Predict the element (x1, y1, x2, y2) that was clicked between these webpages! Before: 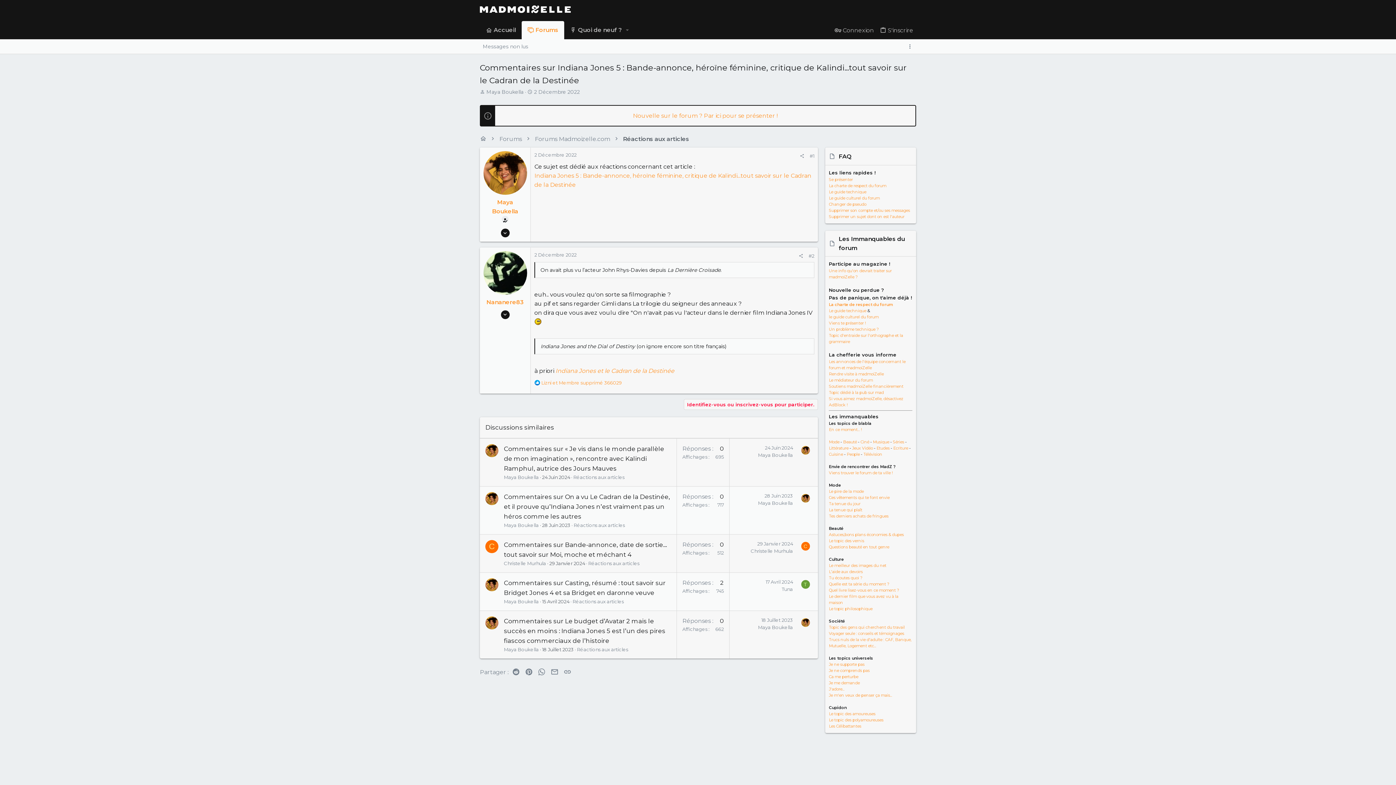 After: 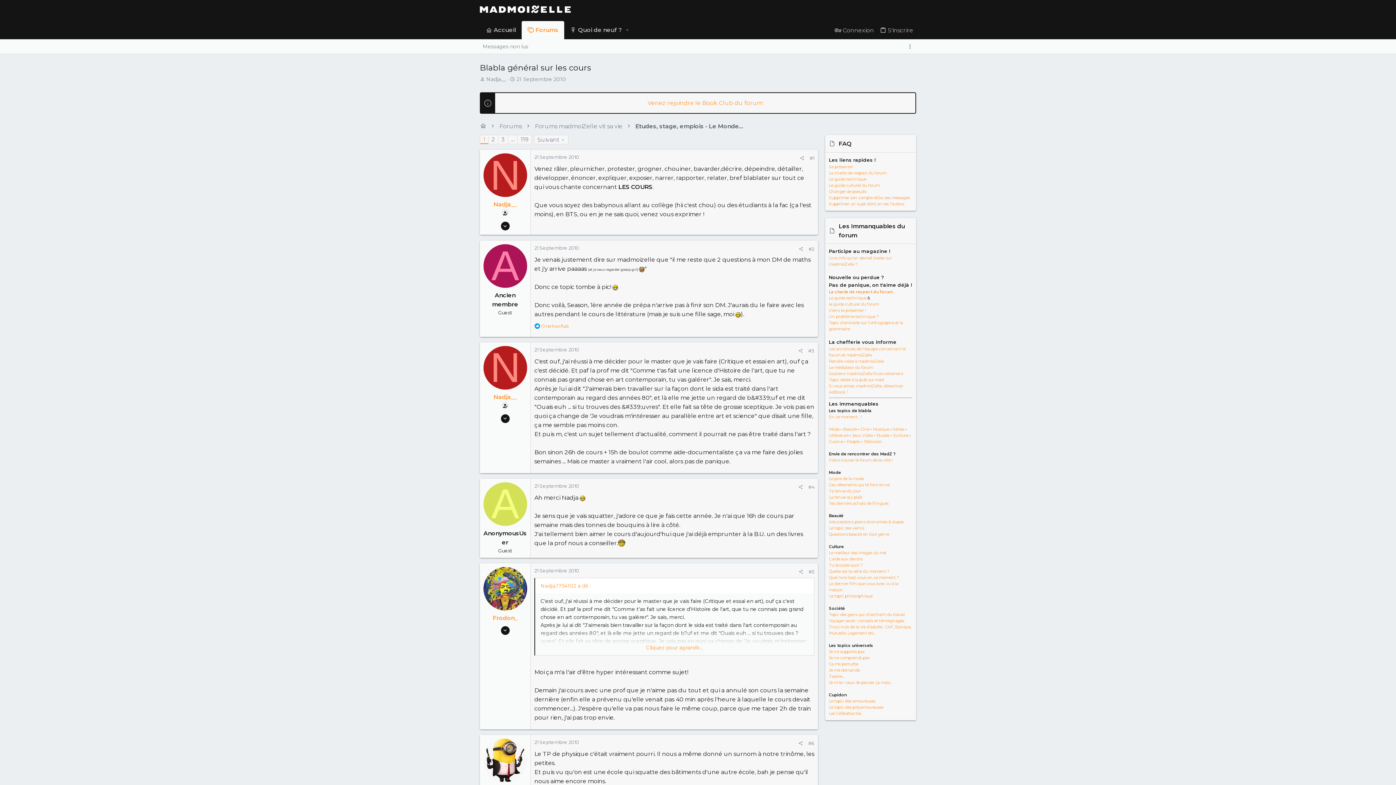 Action: bbox: (876, 445, 889, 450) label: Etudes